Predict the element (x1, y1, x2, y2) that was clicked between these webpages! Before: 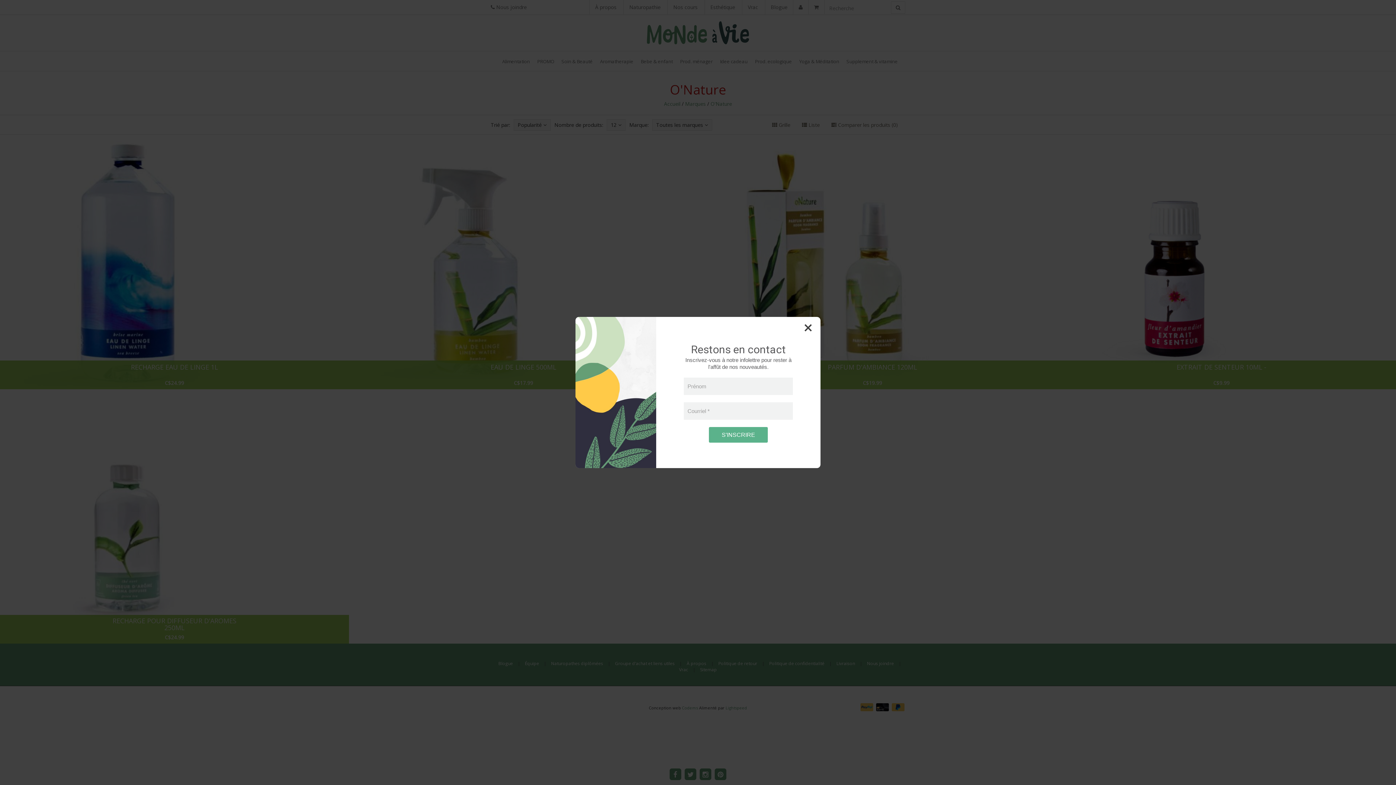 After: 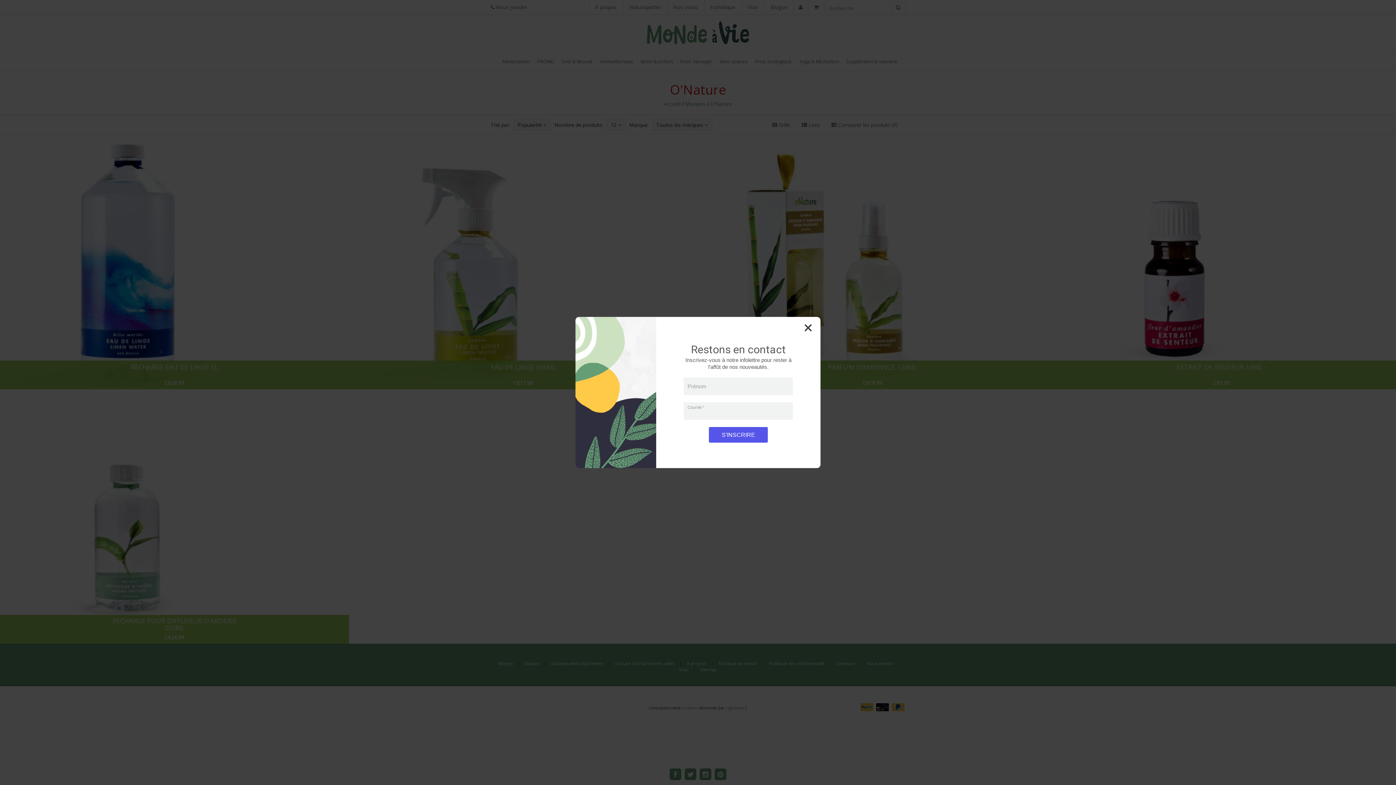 Action: bbox: (709, 427, 768, 442) label: S'inscrire à l'infolettre